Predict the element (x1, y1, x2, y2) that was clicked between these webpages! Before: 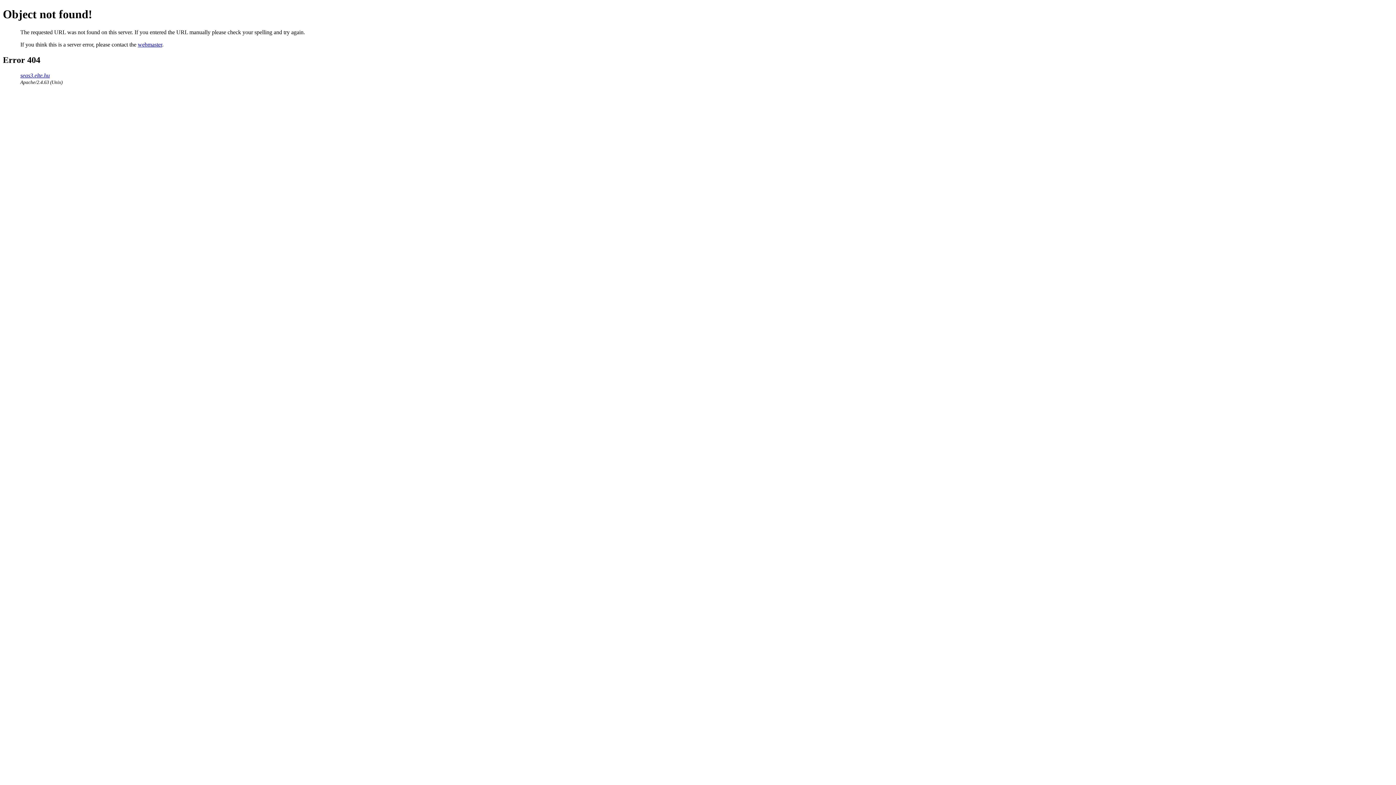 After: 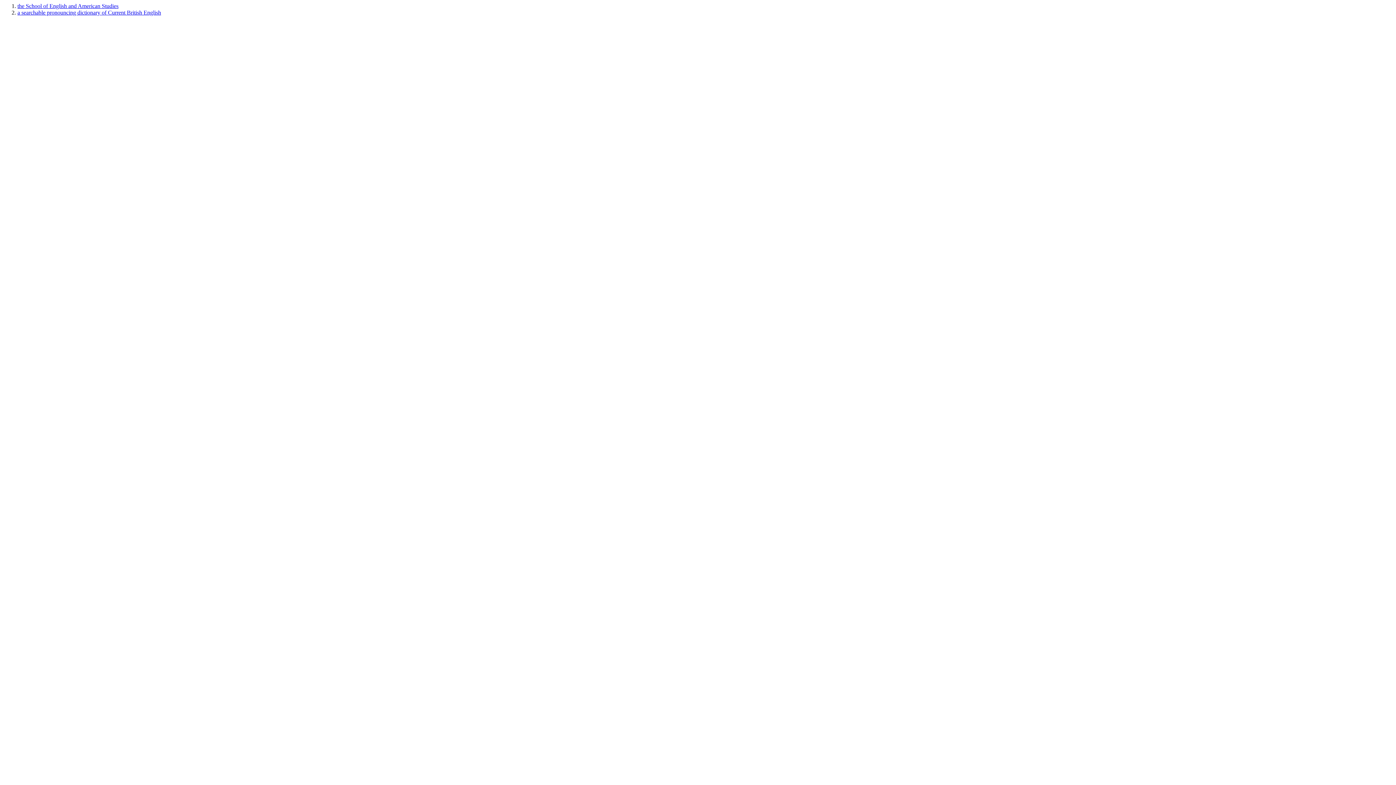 Action: label: seas3.elte.hu bbox: (20, 72, 49, 78)